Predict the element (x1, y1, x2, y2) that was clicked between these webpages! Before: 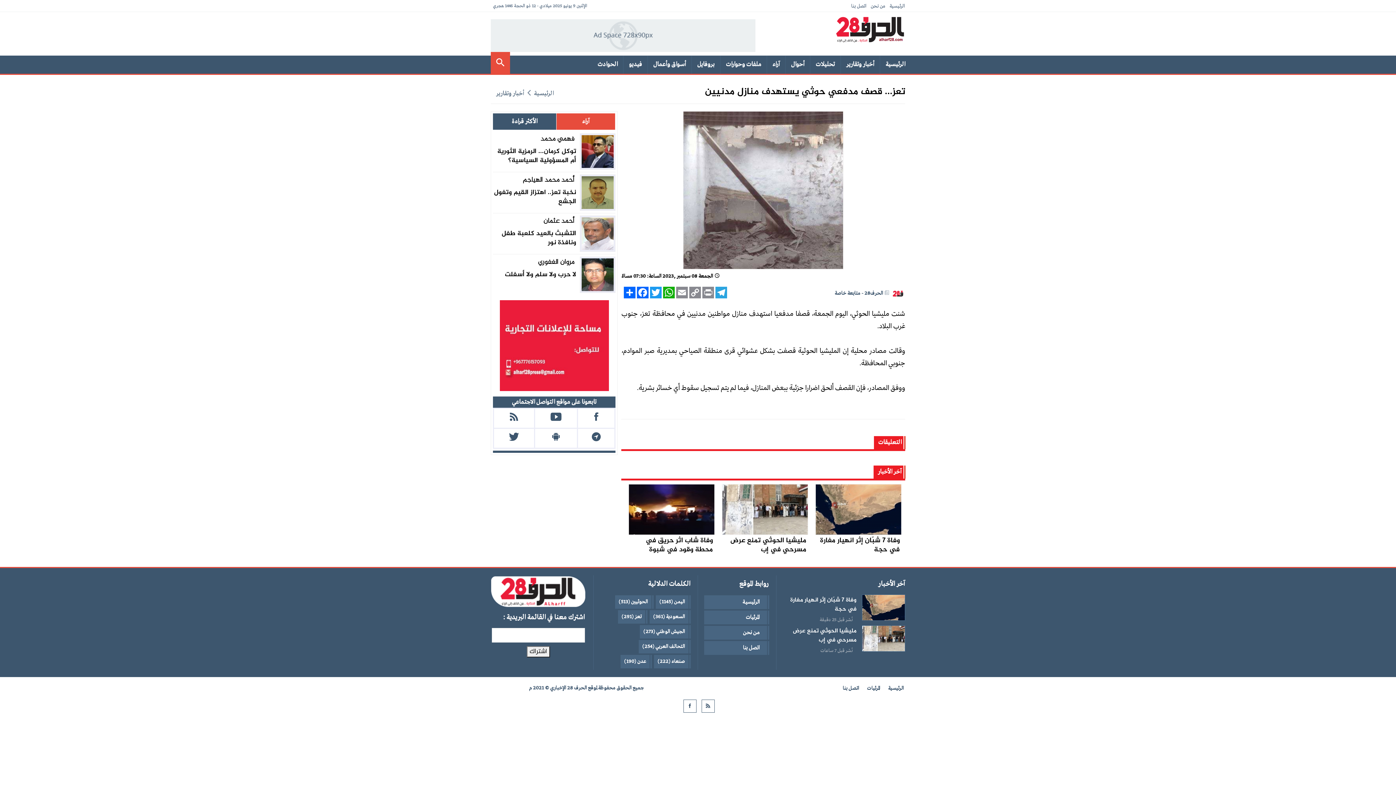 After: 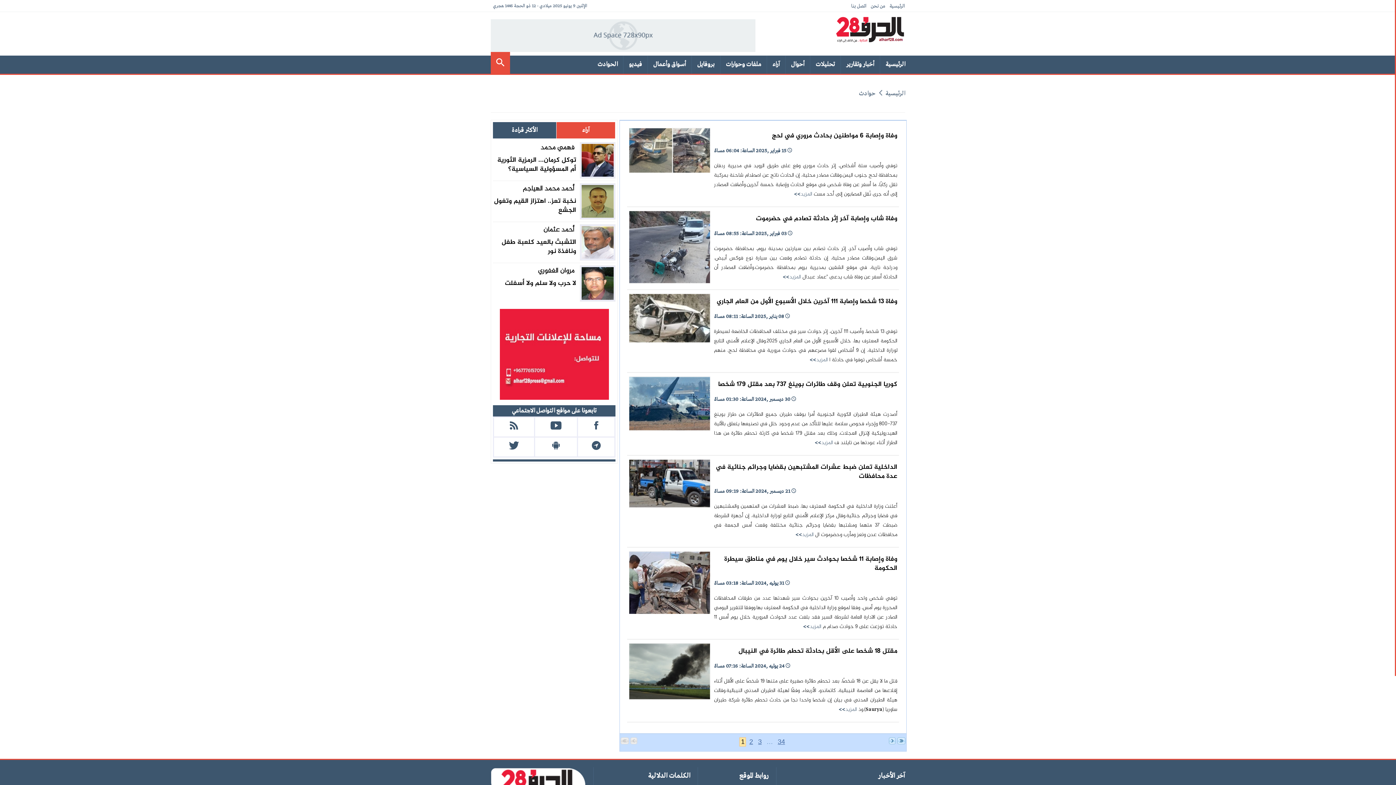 Action: label: الحوادث bbox: (592, 55, 623, 73)